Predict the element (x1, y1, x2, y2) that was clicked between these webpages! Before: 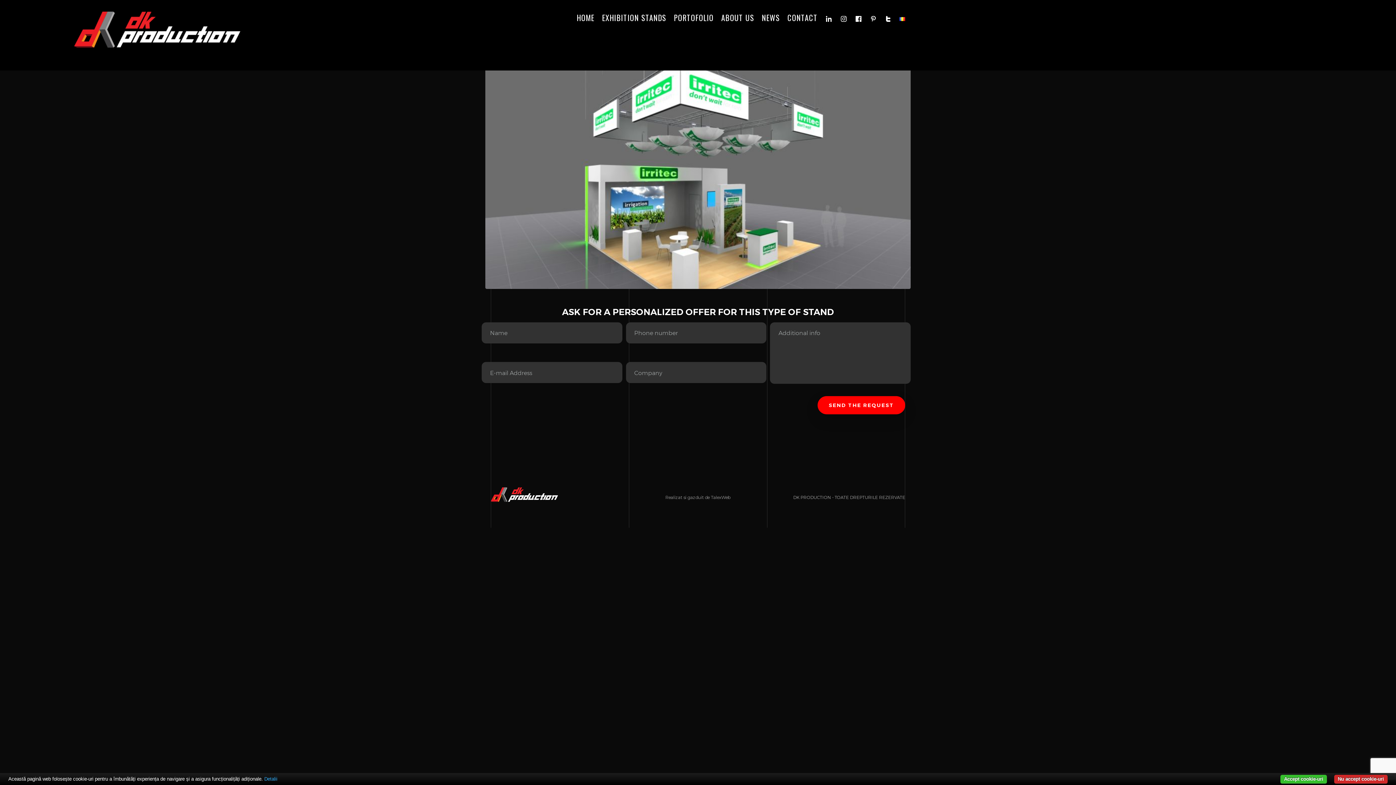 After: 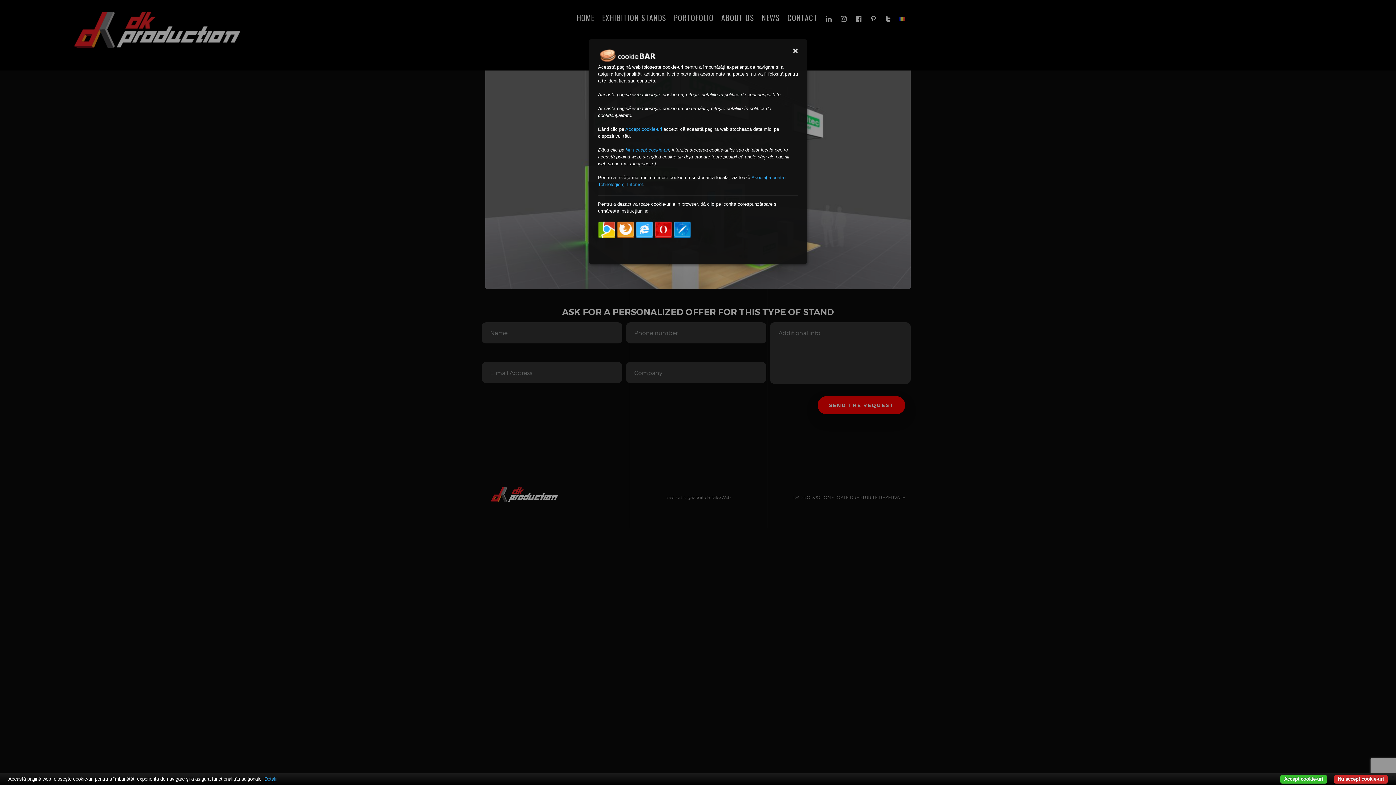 Action: label: Detalii bbox: (264, 776, 277, 782)